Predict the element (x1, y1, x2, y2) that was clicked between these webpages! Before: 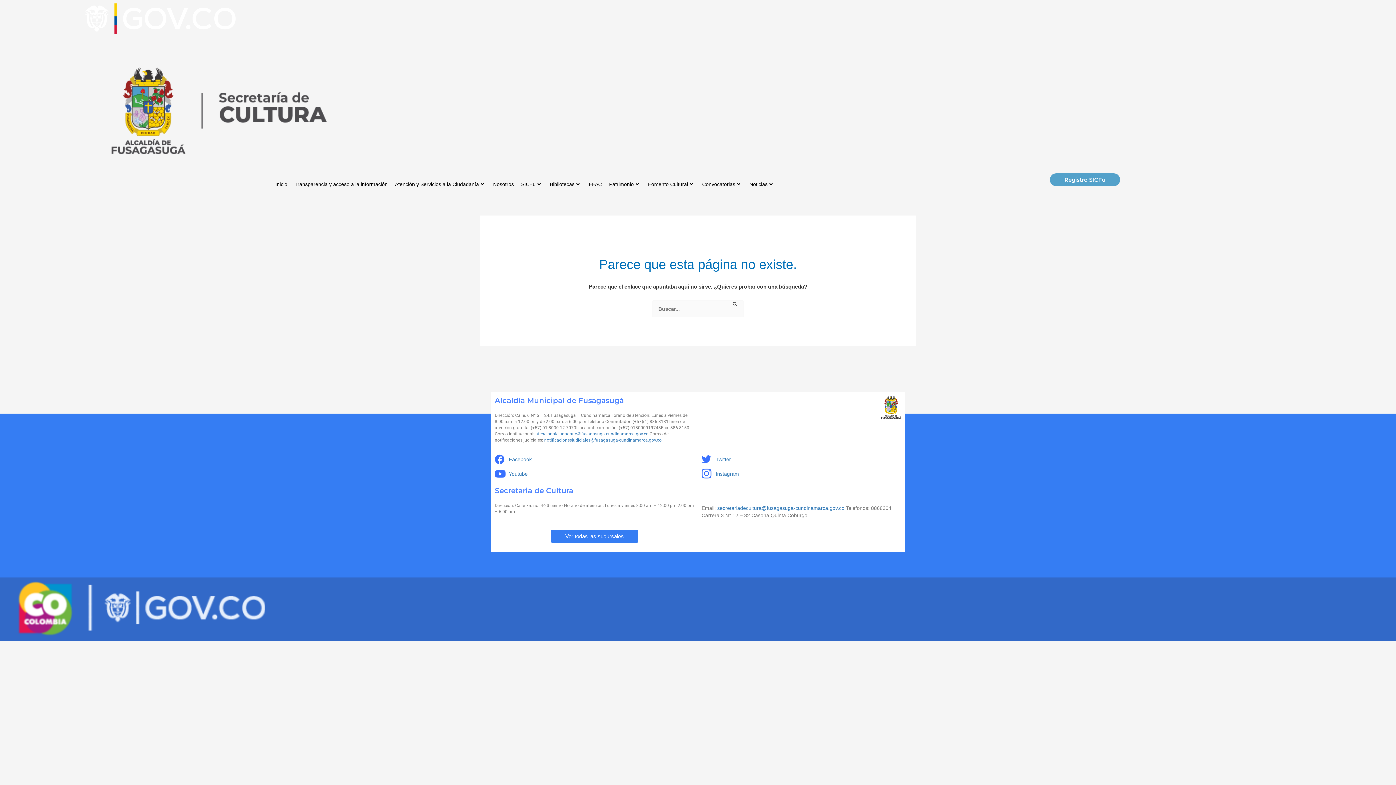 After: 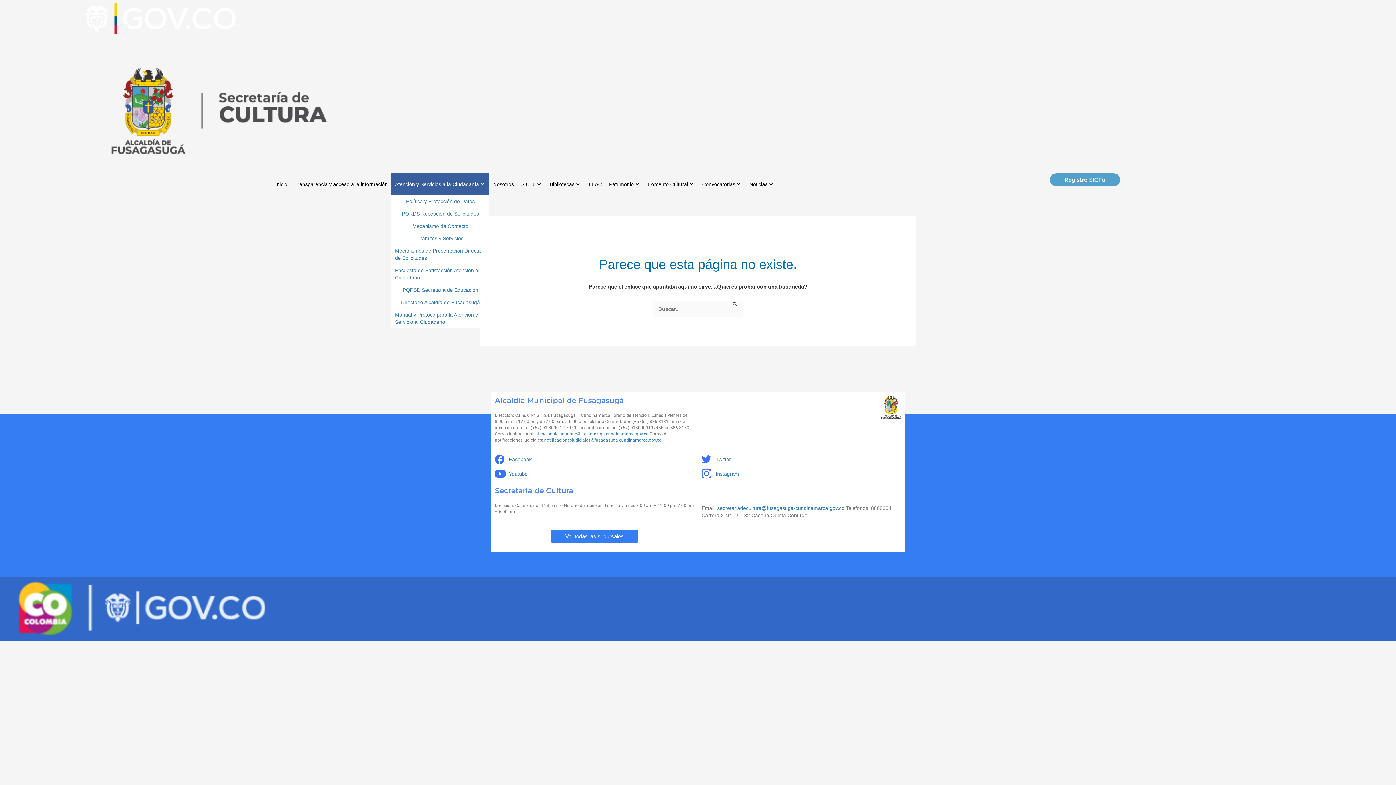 Action: label: Atención y Servicios a la Ciudadanía bbox: (391, 173, 489, 195)